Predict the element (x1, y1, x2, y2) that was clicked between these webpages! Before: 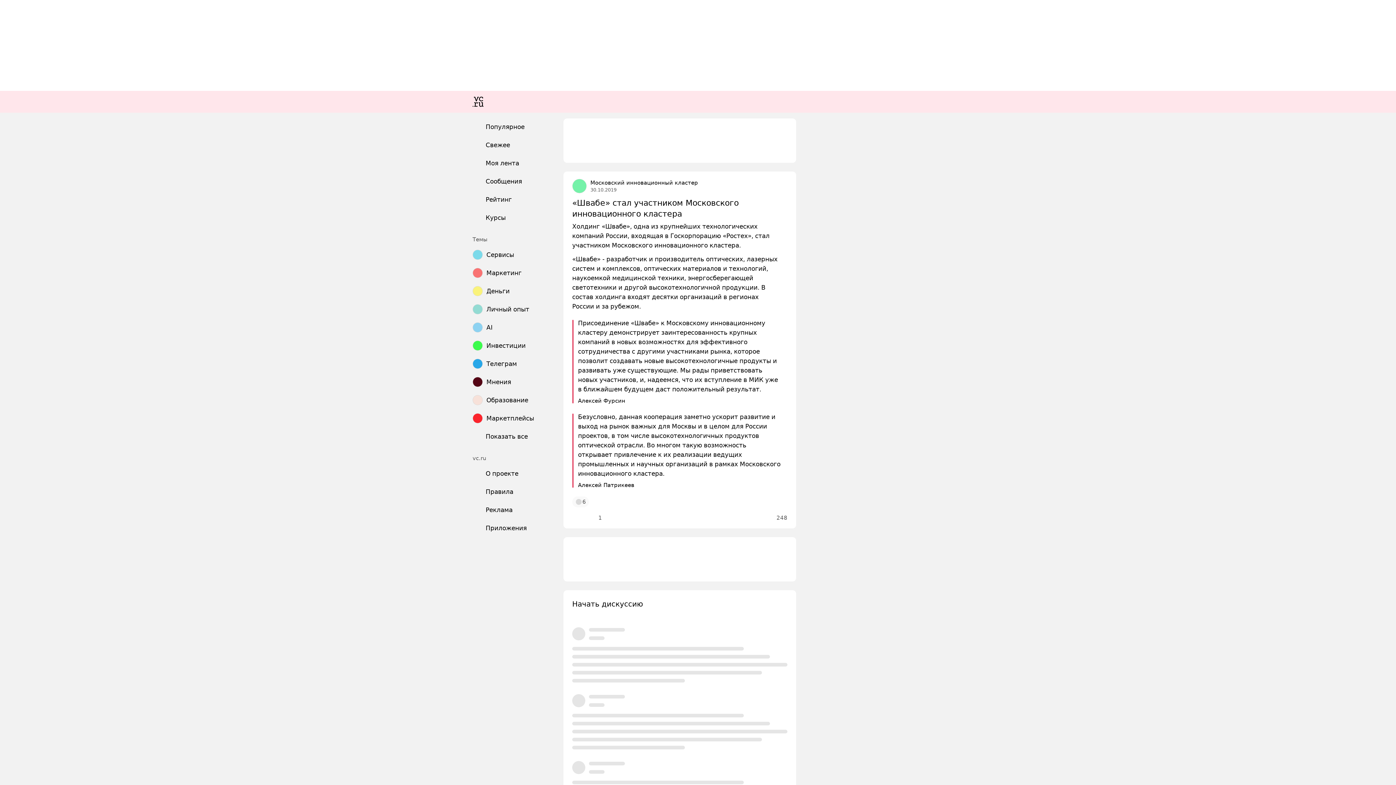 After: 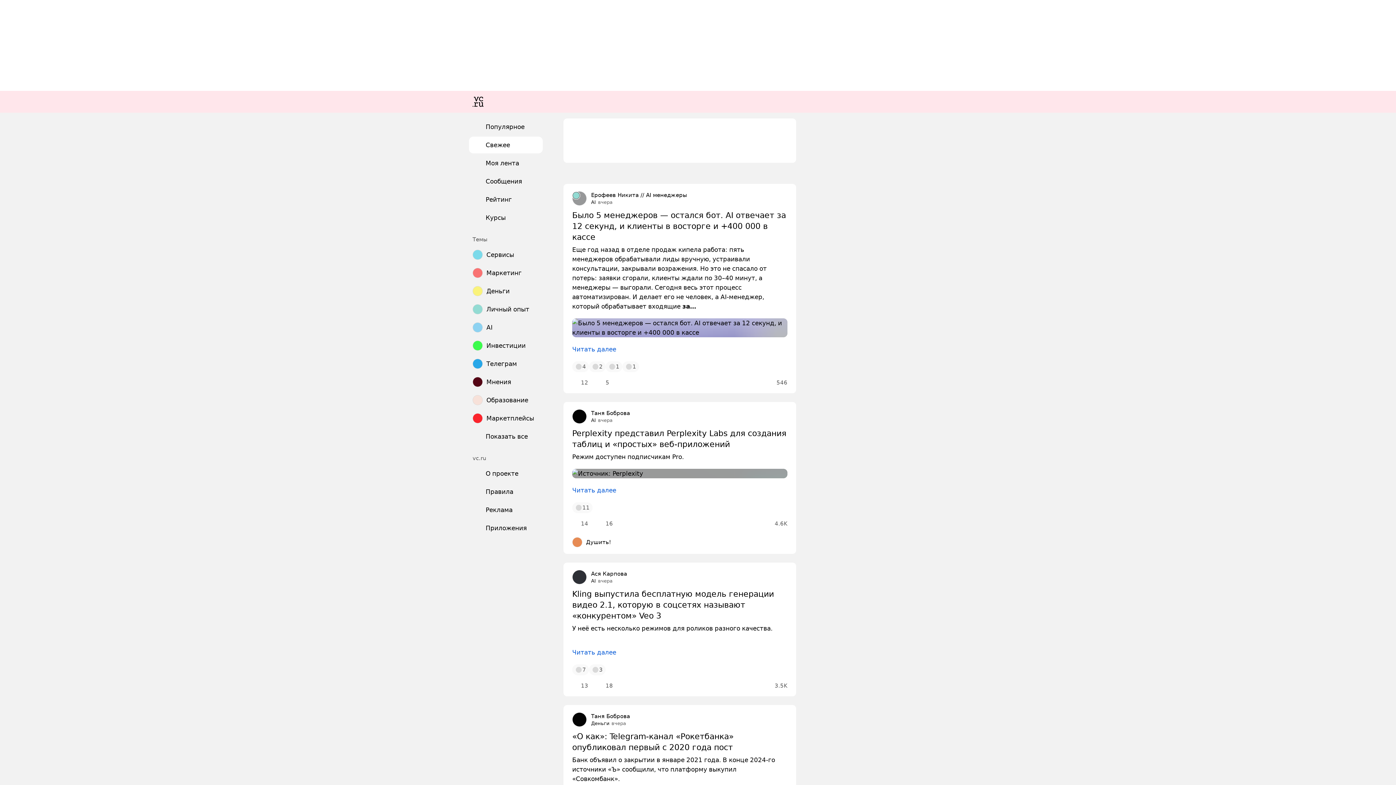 Action: bbox: (469, 136, 542, 153) label: Свежее